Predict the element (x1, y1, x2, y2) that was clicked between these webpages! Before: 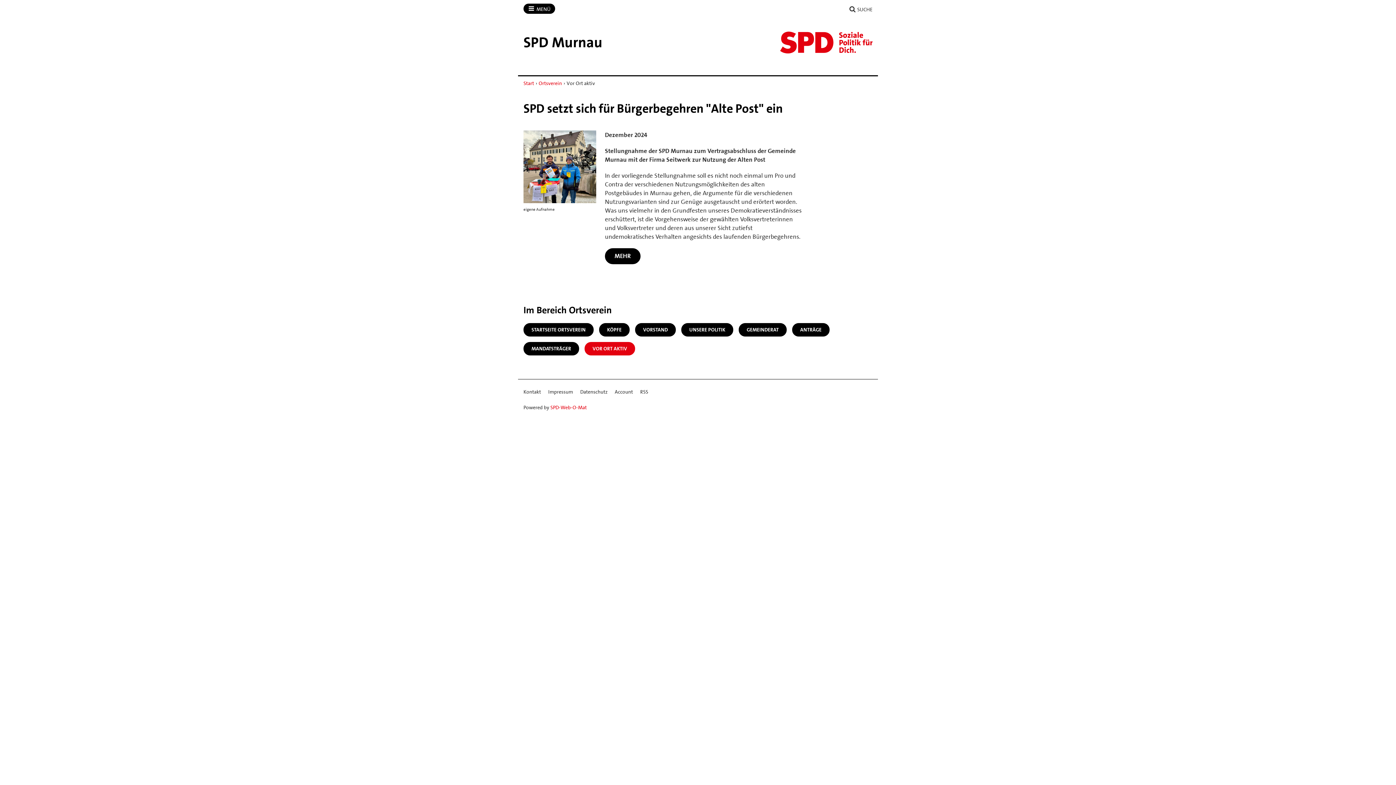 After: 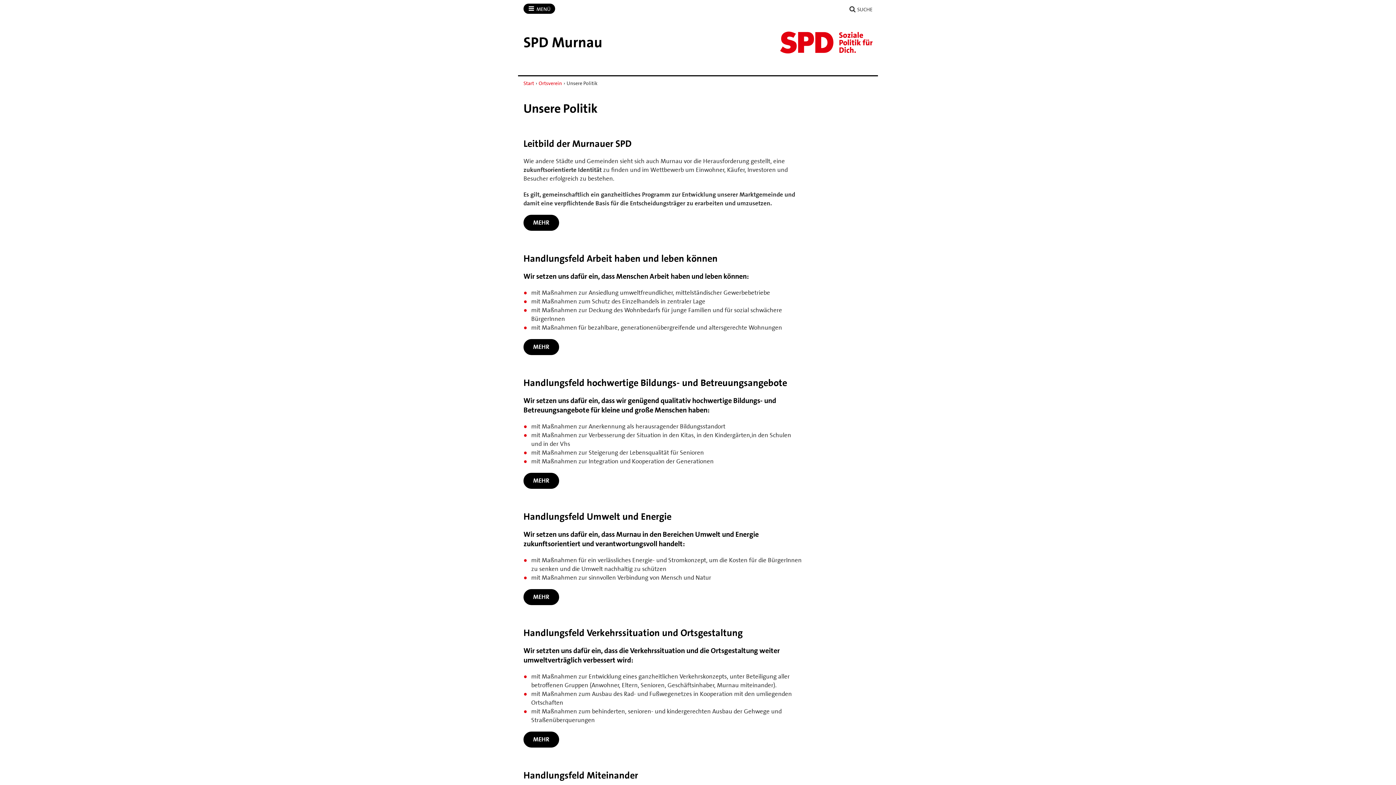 Action: bbox: (681, 323, 733, 336) label: UNSERE POLITIK